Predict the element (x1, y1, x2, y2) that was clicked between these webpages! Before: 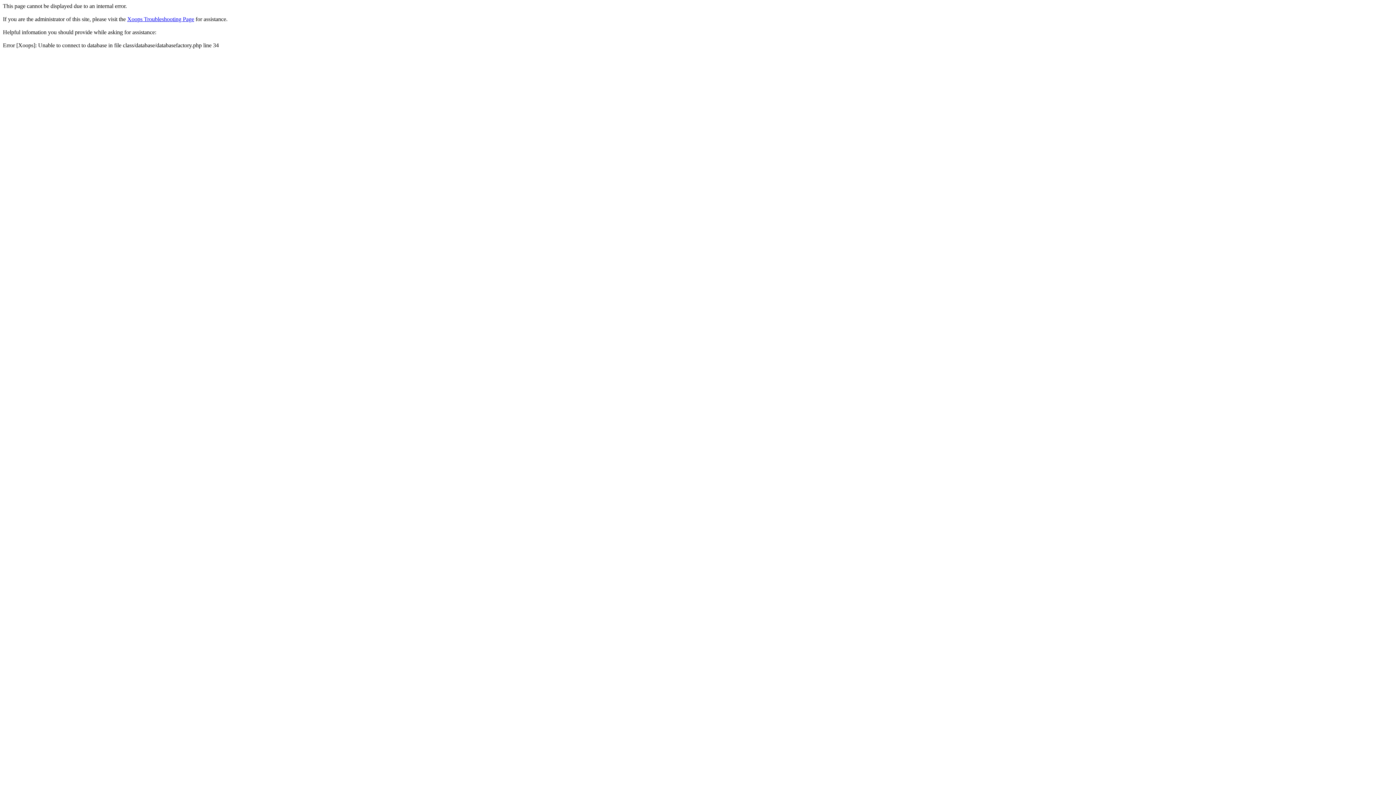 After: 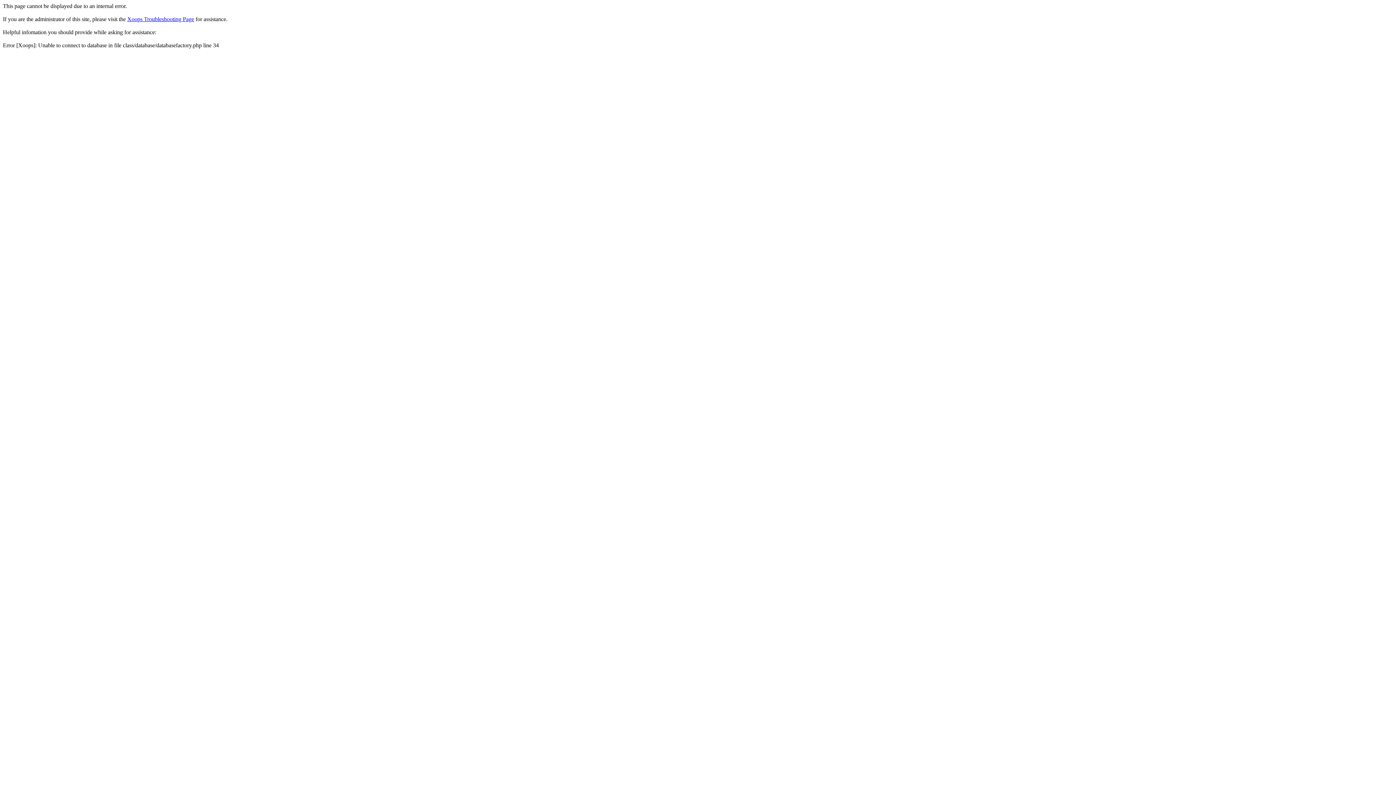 Action: bbox: (127, 16, 194, 22) label: Xoops Troubleshooting Page